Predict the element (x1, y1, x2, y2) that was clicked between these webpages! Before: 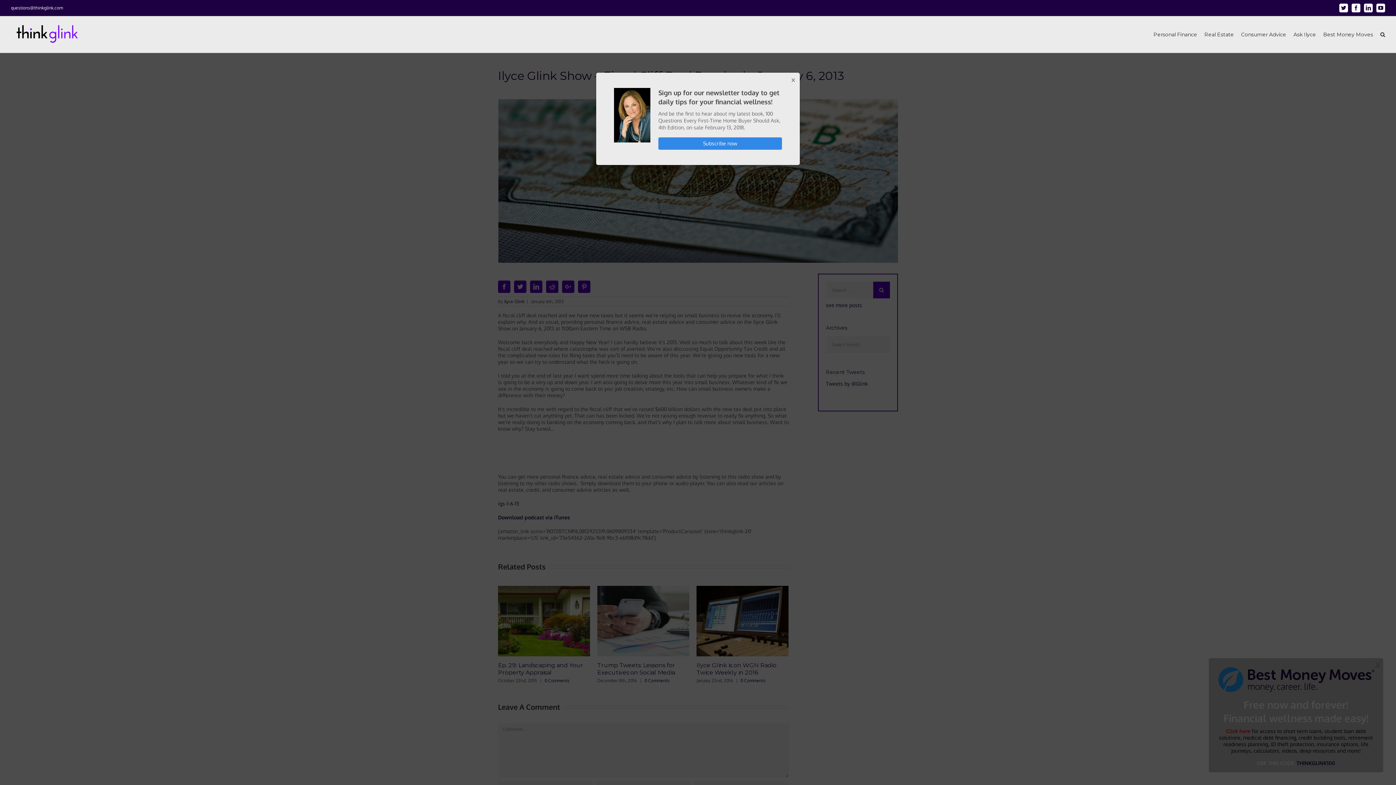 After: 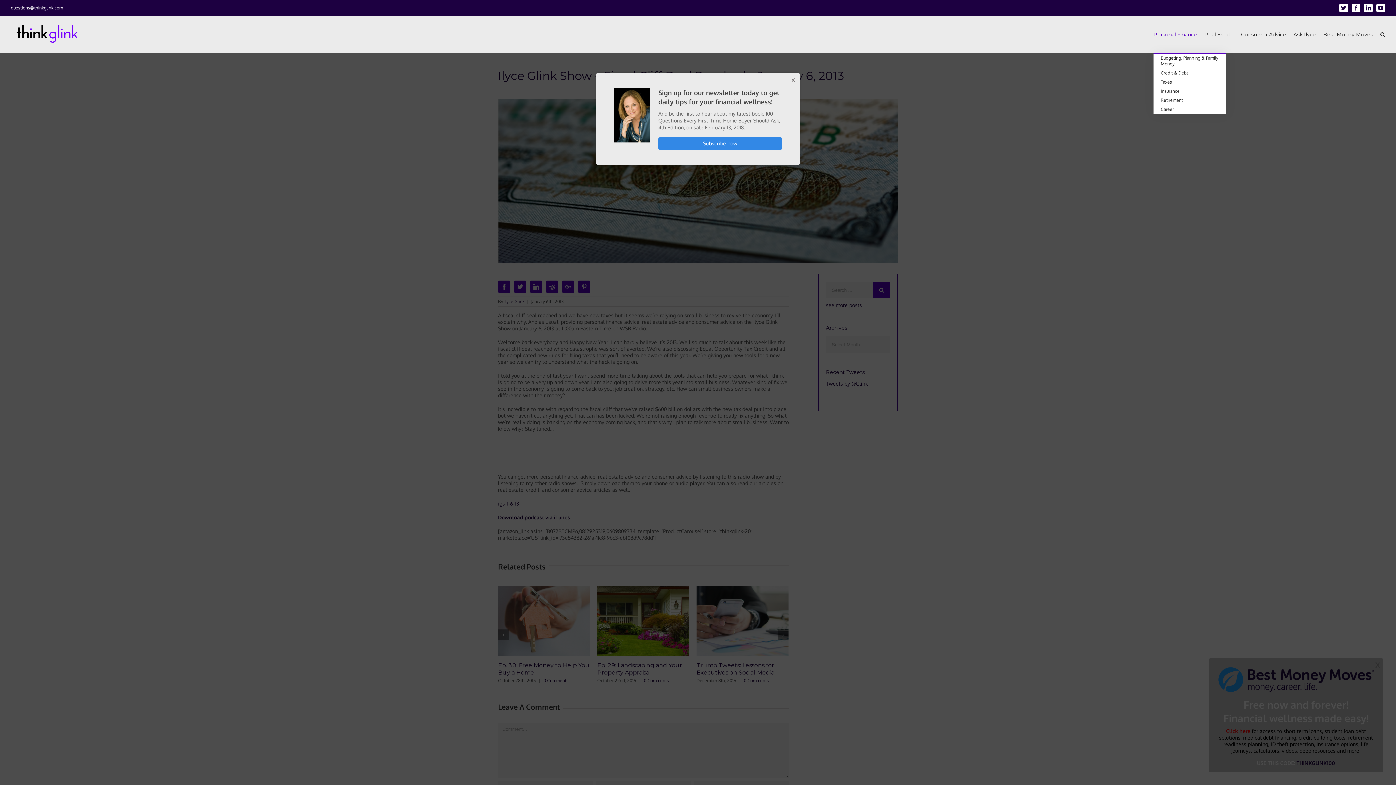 Action: label: Personal Finance bbox: (1153, 16, 1197, 52)